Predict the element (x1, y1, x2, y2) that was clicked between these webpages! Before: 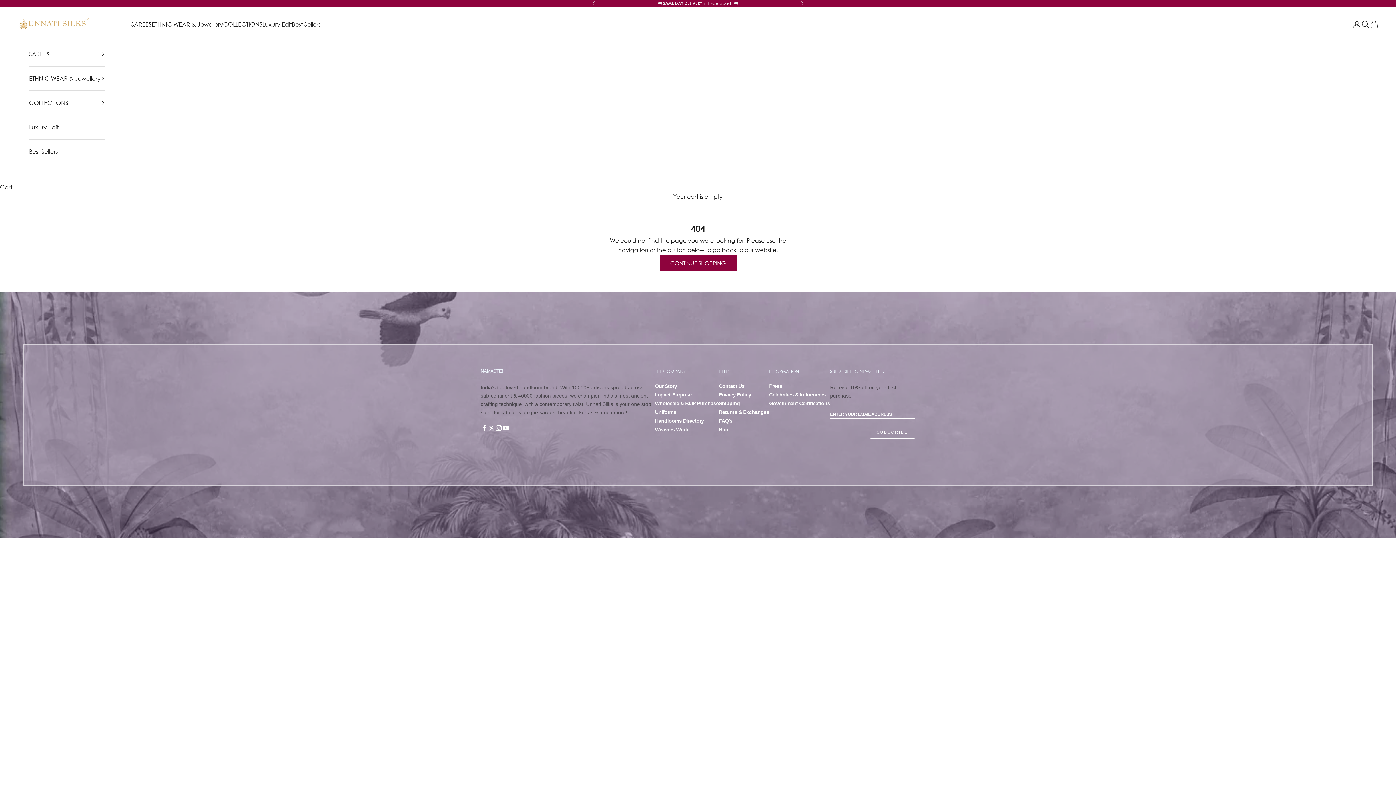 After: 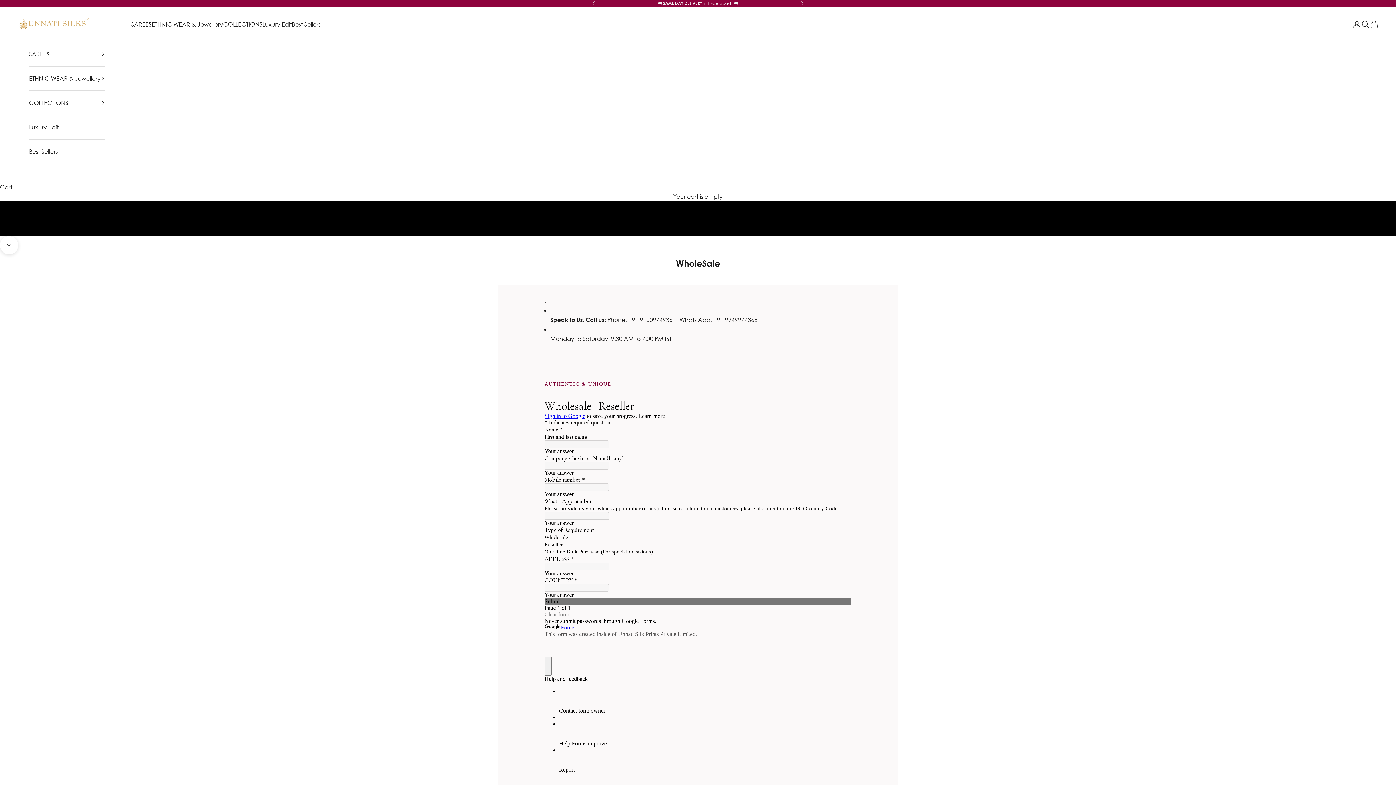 Action: label: Wholesale & Bulk Purchase bbox: (655, 401, 719, 406)